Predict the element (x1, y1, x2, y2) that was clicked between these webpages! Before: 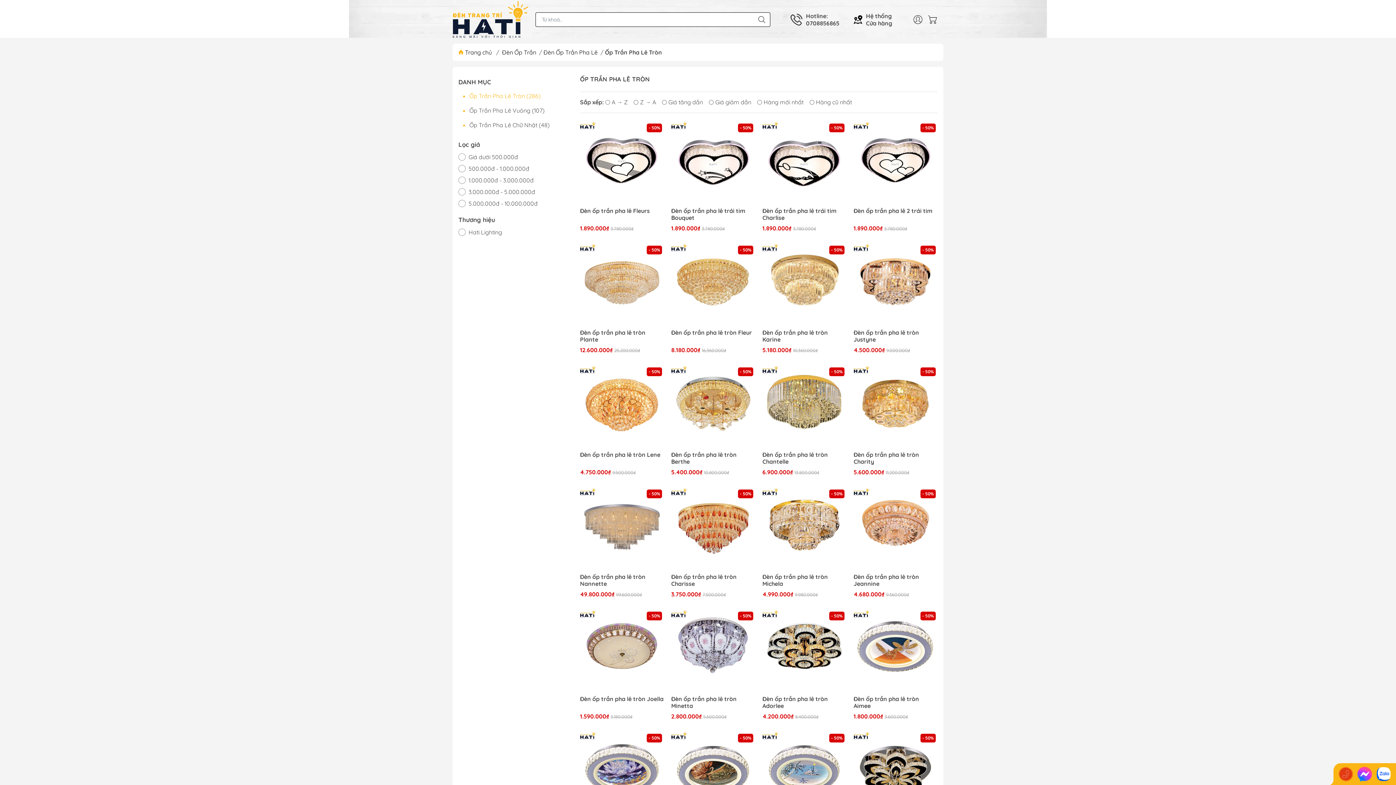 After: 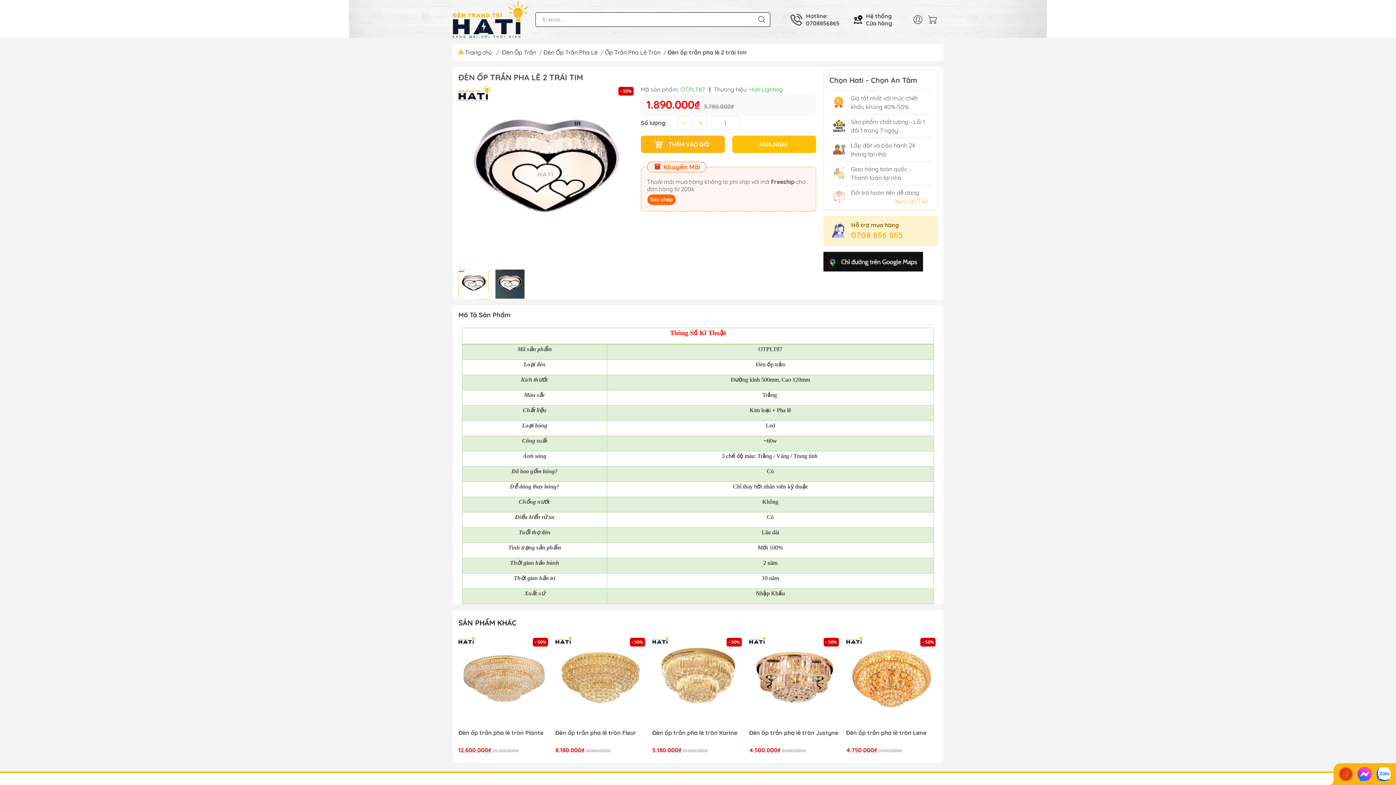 Action: bbox: (853, 121, 937, 205)